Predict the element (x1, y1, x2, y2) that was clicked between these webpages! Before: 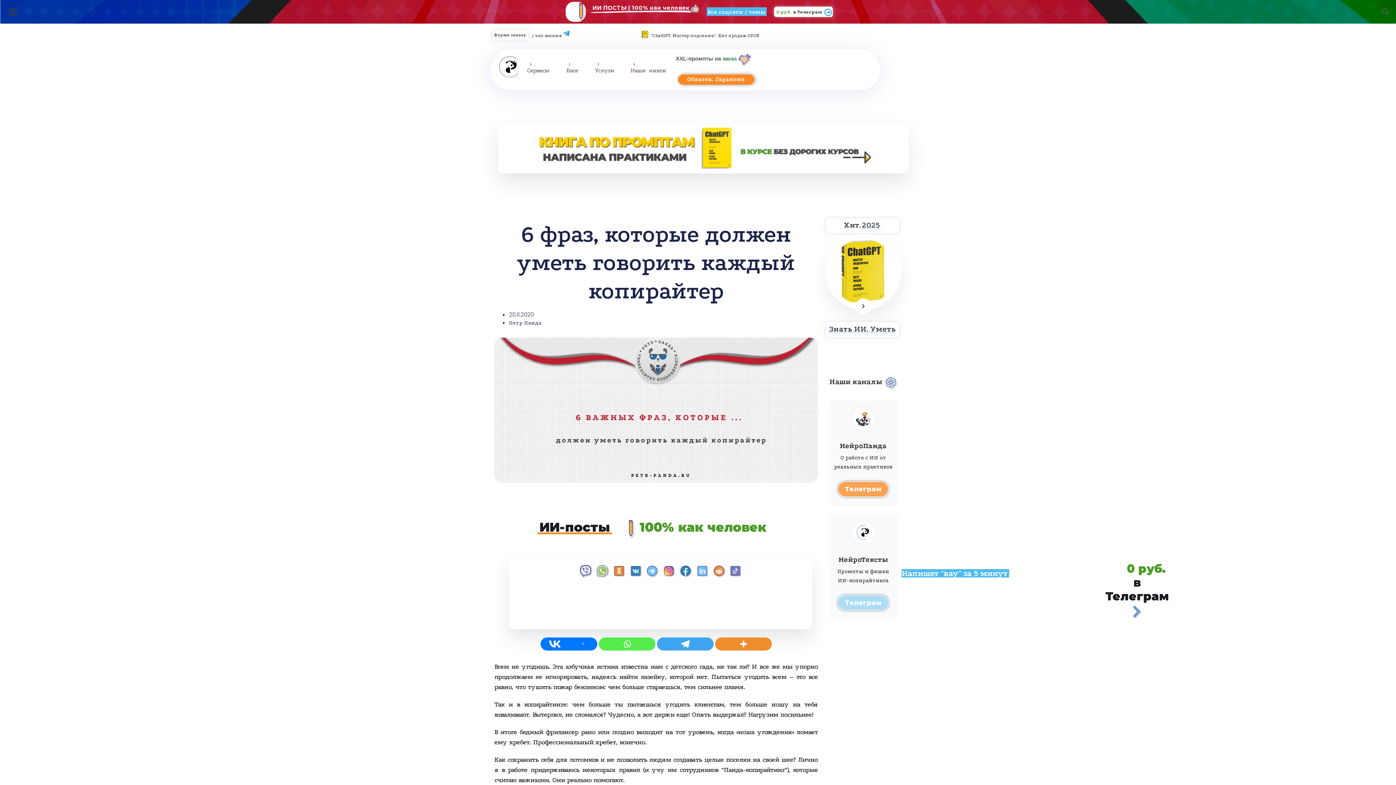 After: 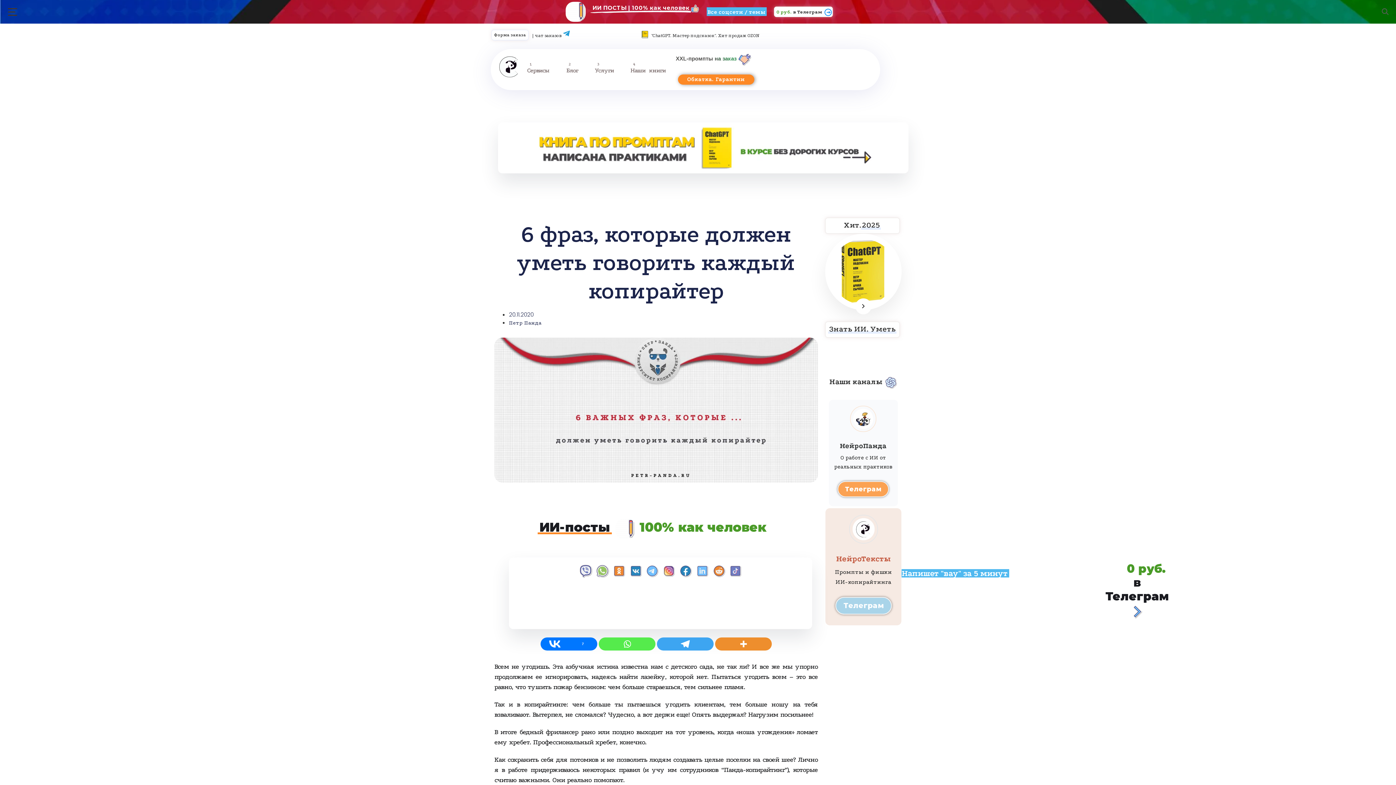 Action: label: Телеграм bbox: (837, 595, 889, 611)